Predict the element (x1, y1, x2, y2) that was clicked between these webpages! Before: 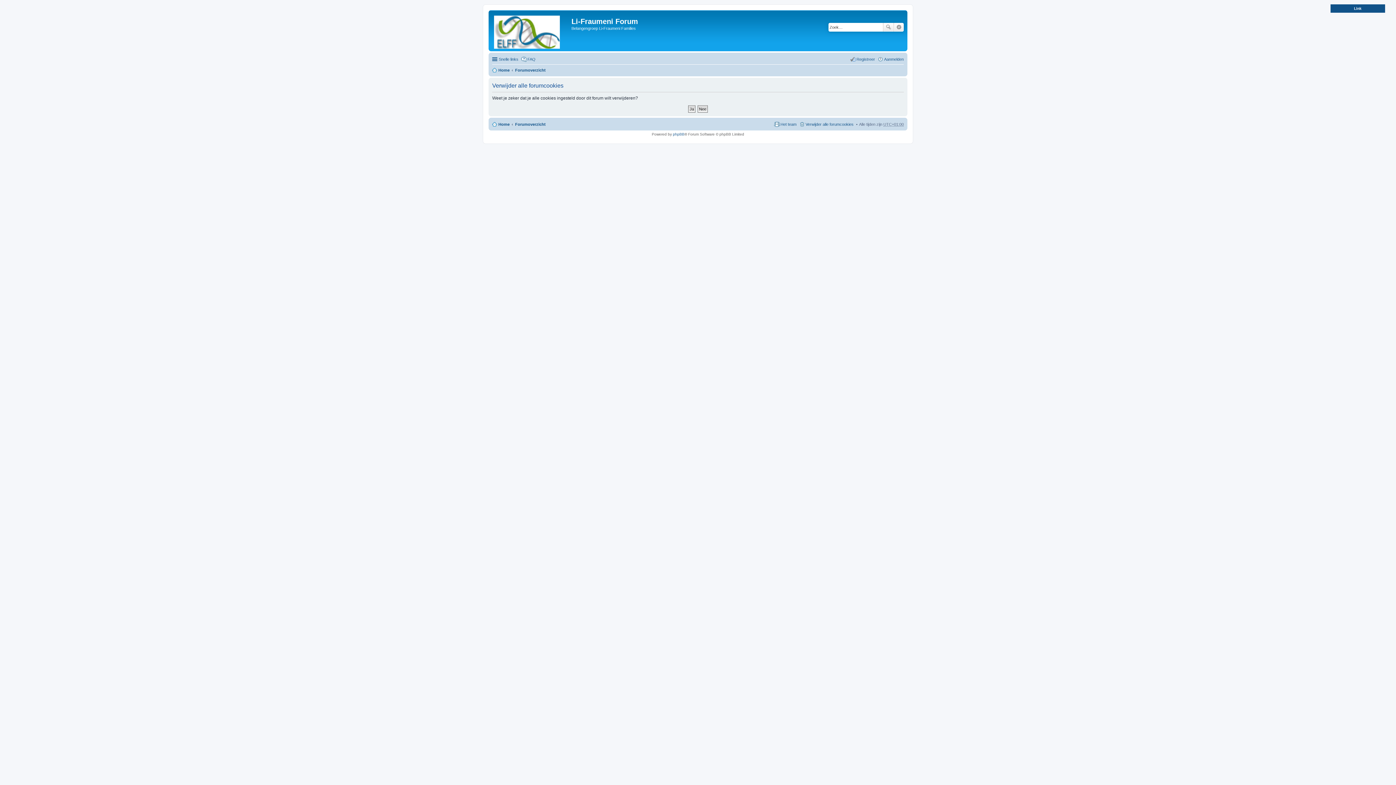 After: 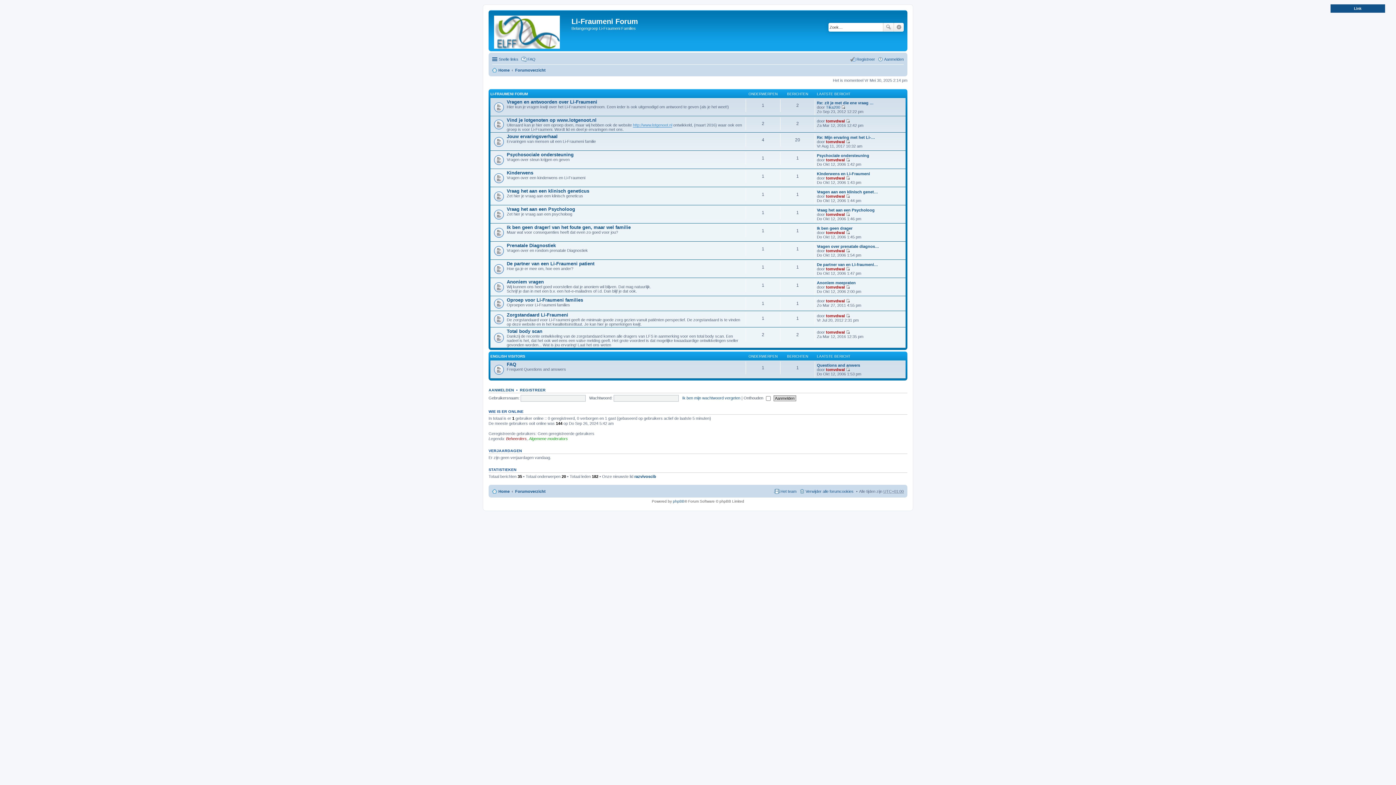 Action: bbox: (515, 65, 545, 74) label: Forumoverzicht